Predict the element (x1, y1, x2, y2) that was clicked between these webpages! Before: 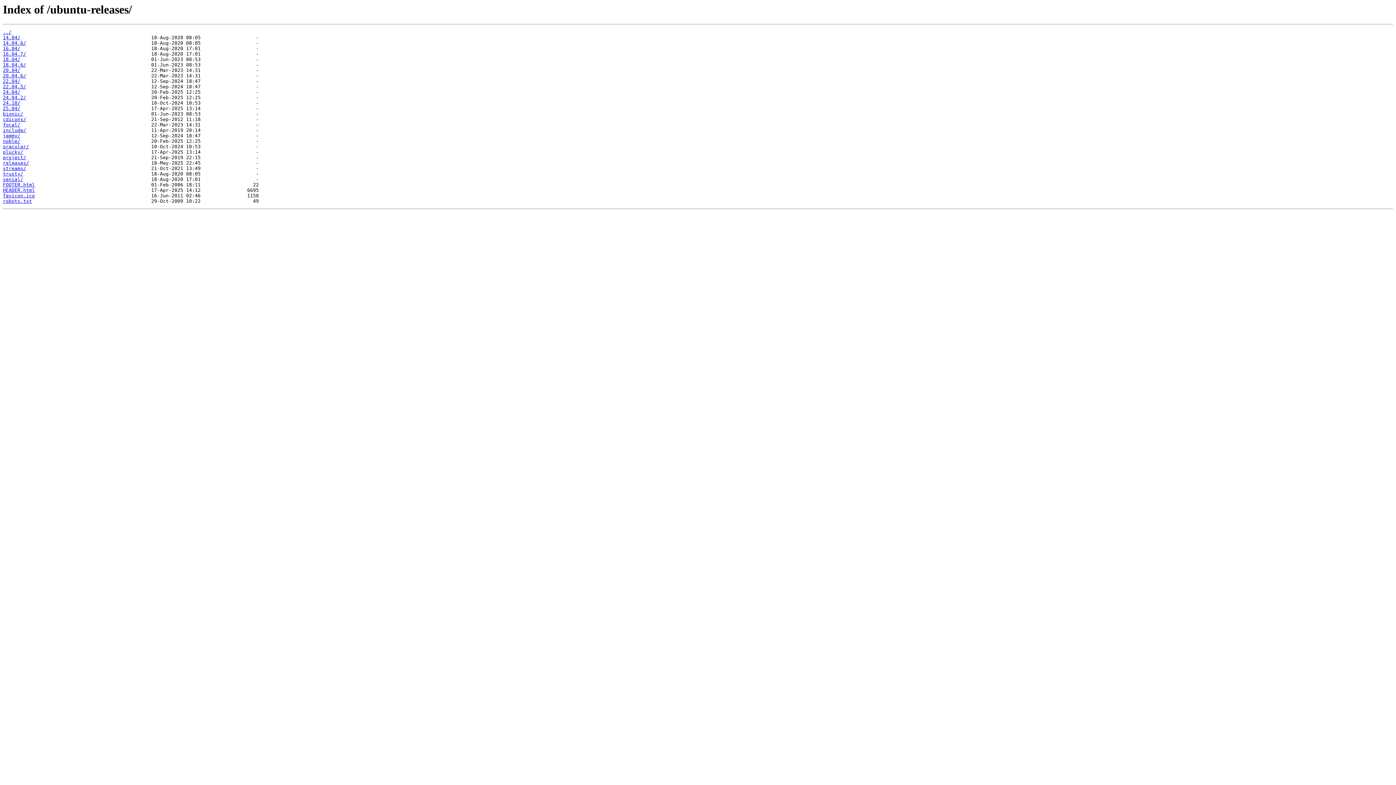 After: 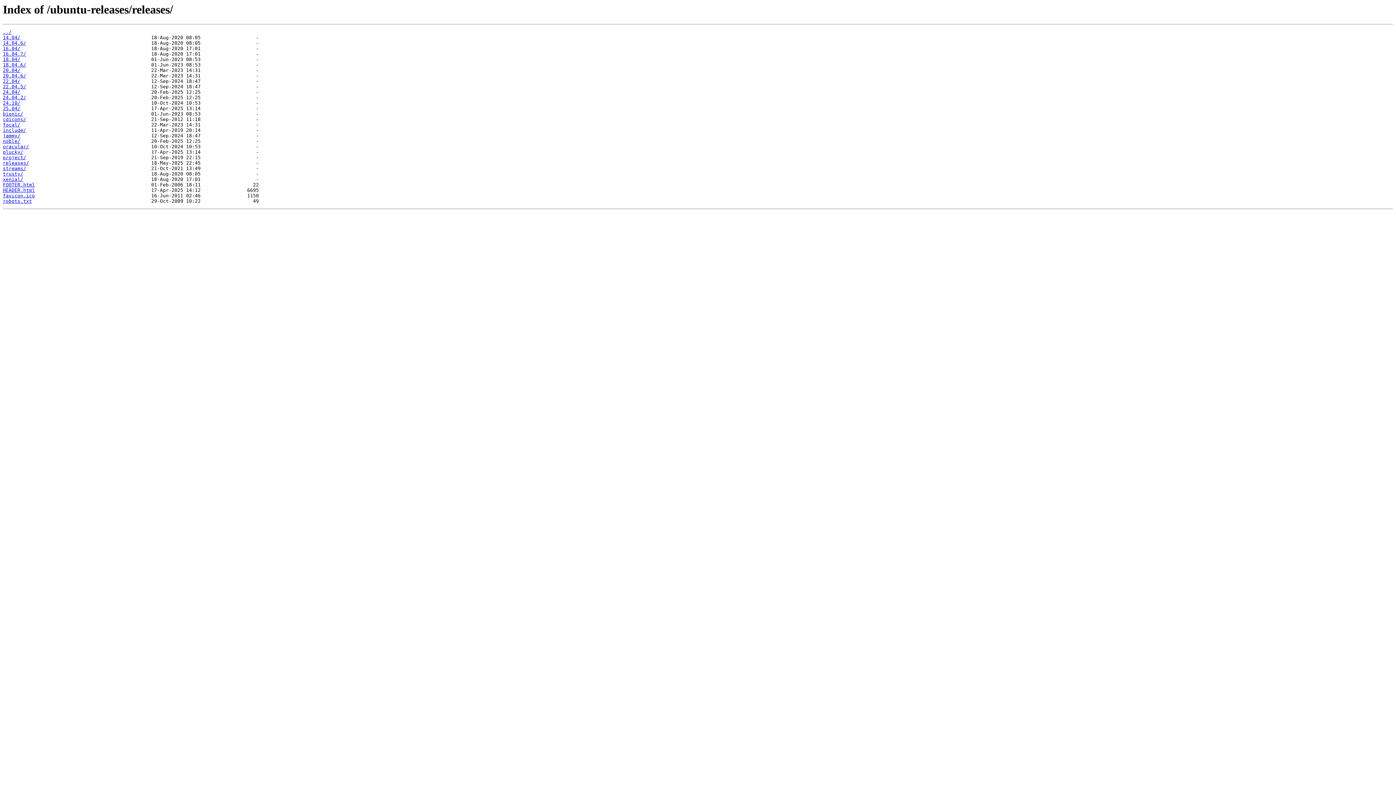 Action: bbox: (2, 160, 29, 165) label: releases/